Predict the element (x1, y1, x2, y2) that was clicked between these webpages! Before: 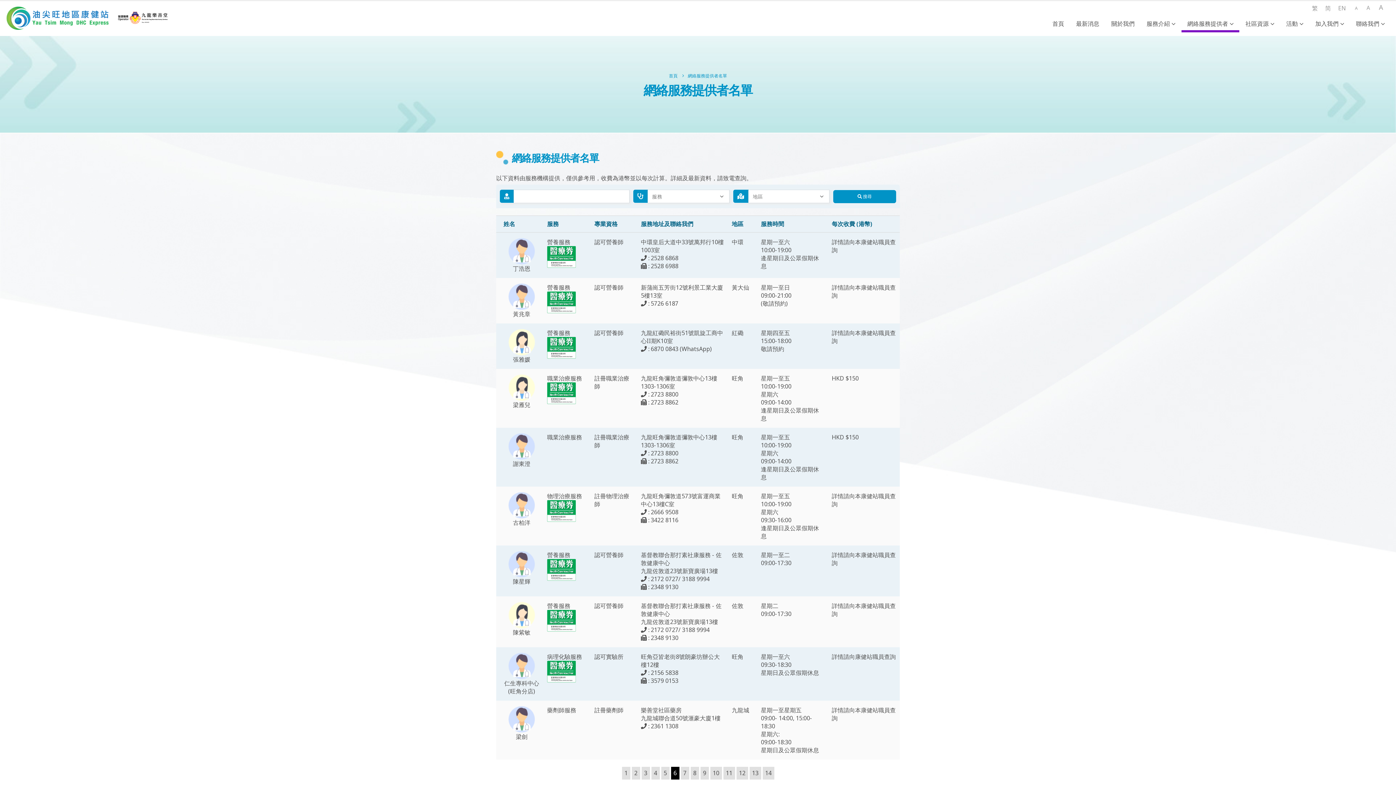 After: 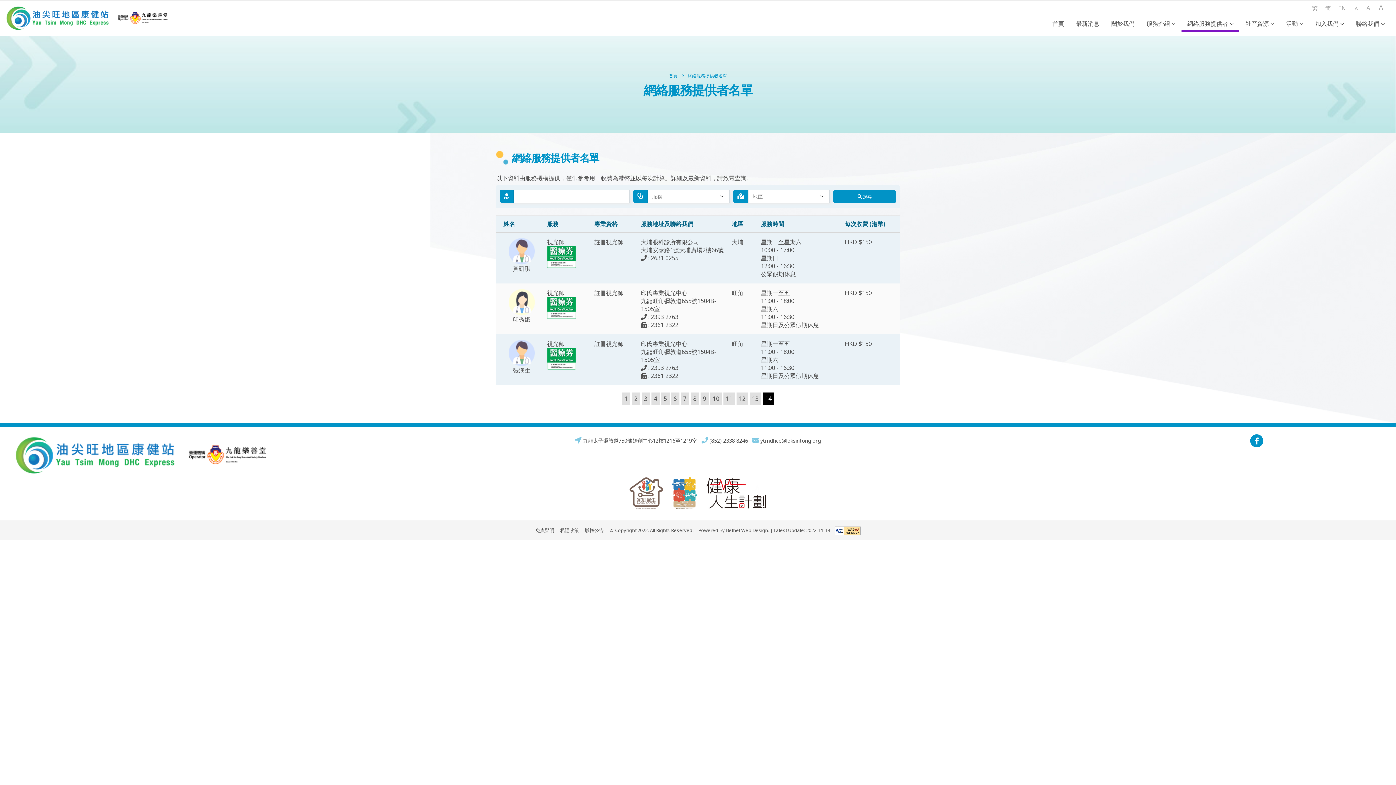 Action: bbox: (762, 767, 774, 780) label: 14